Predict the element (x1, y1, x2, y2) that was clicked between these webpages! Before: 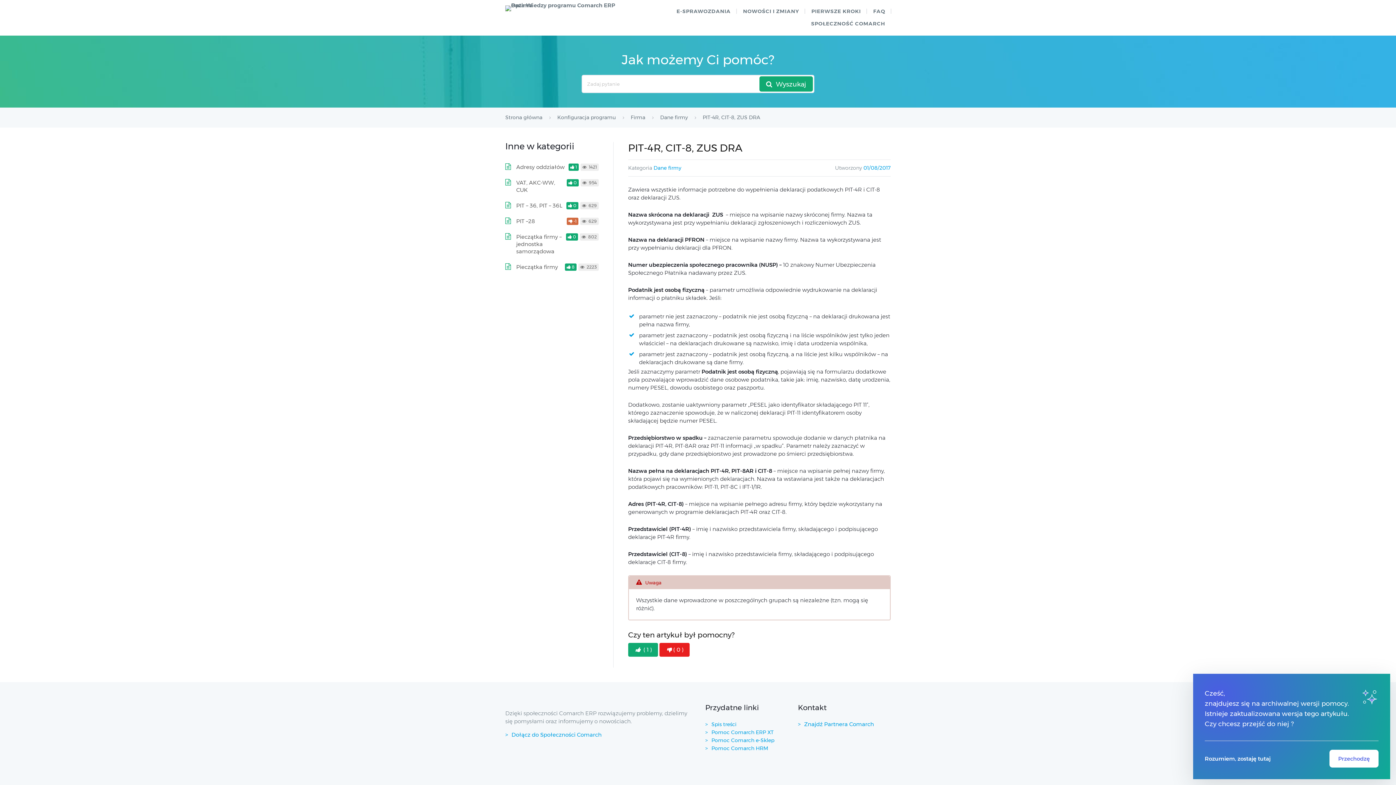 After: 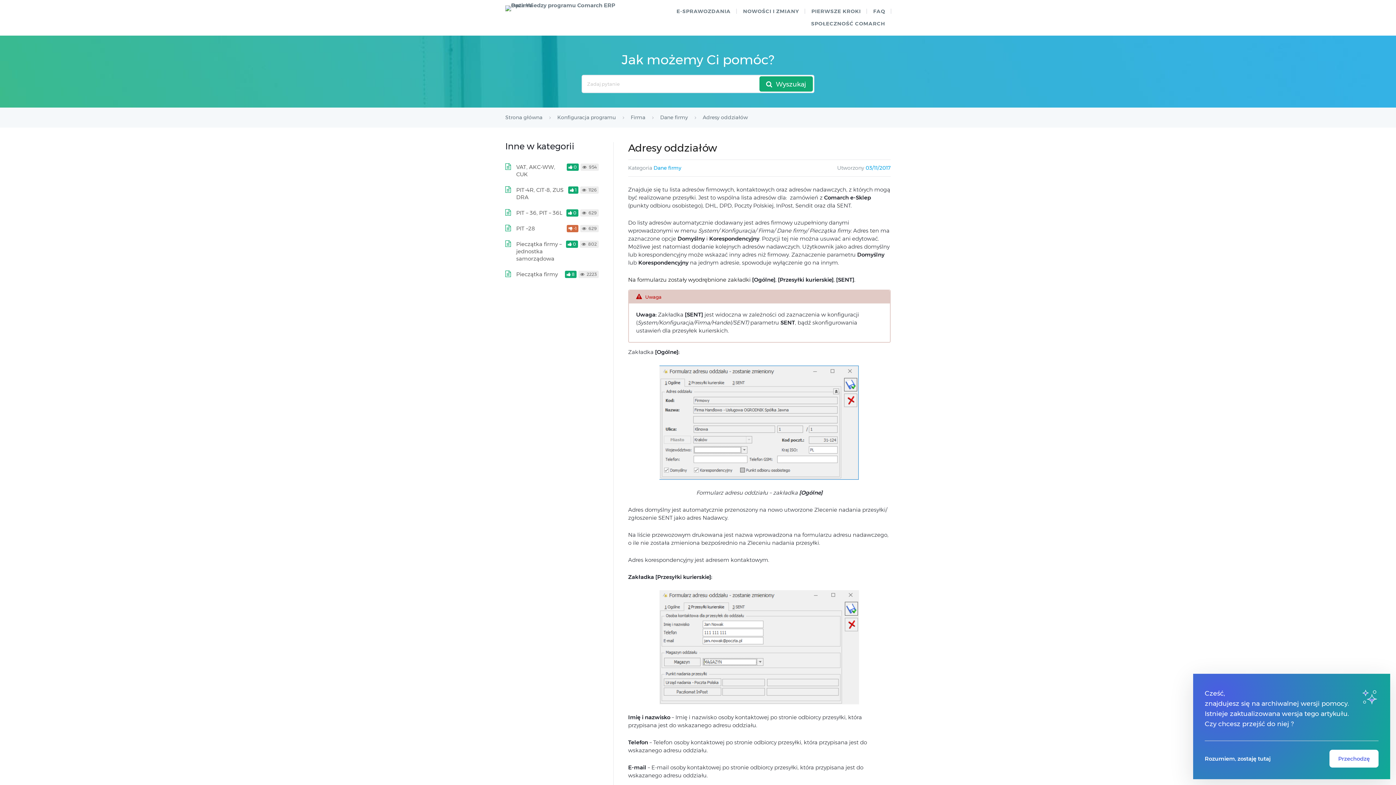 Action: label: Adresy oddziałów bbox: (516, 163, 564, 170)